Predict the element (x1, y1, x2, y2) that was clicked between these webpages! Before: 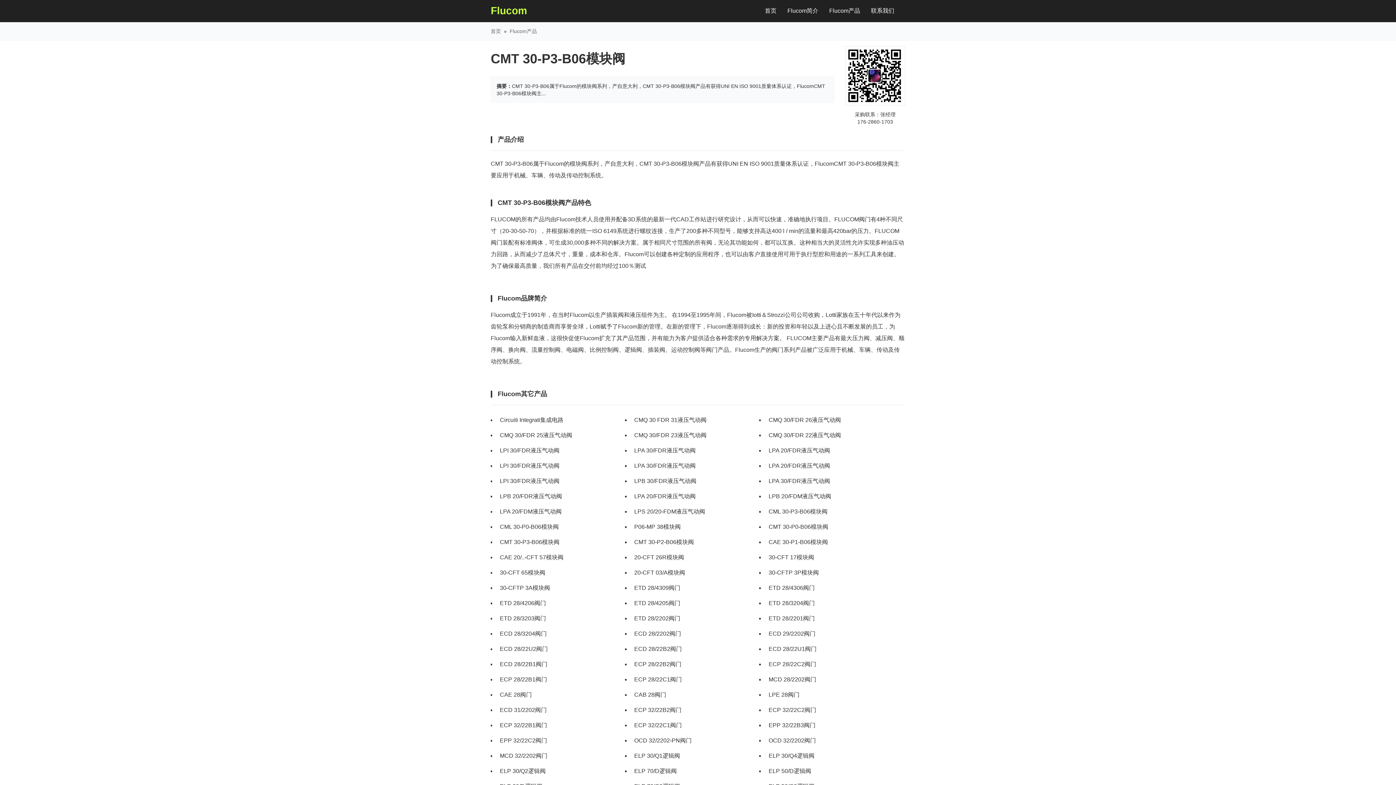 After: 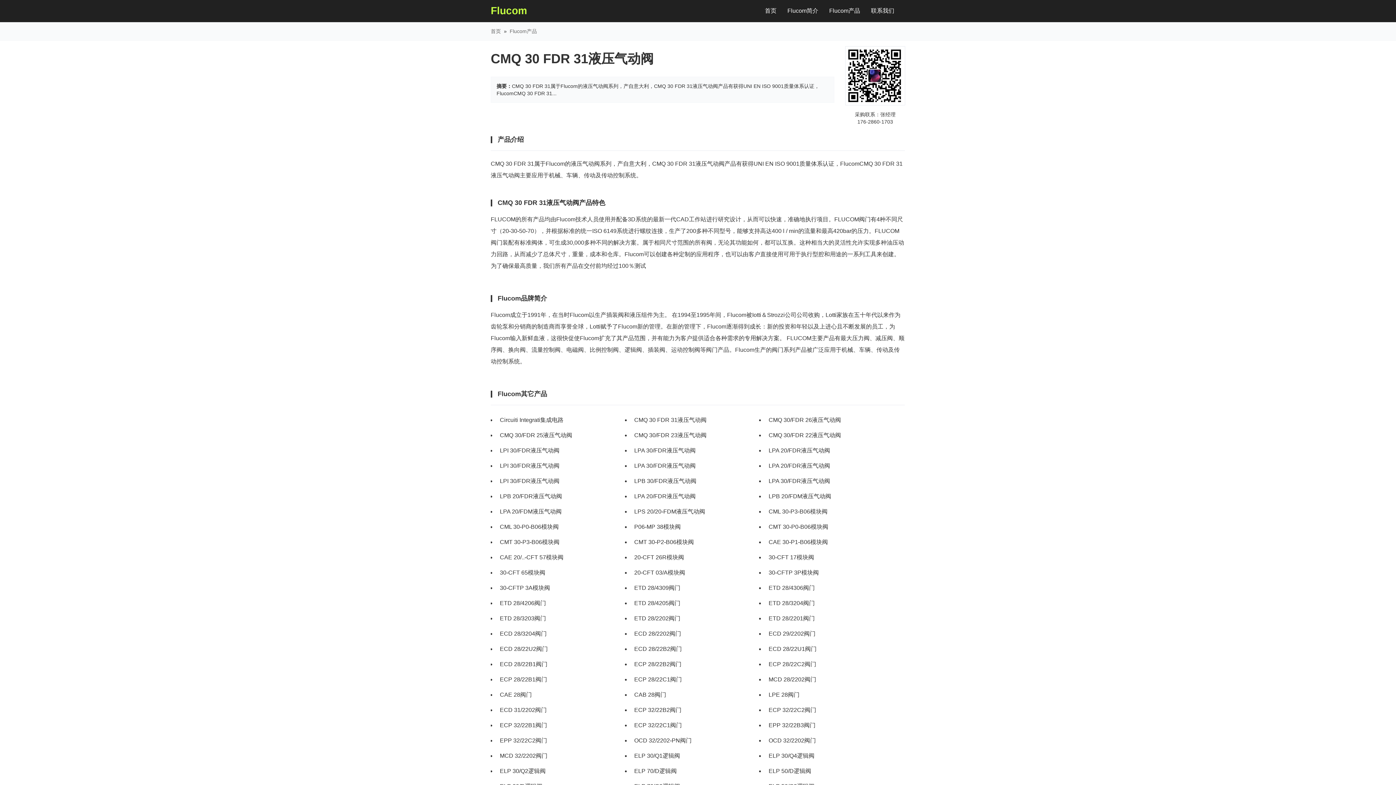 Action: label: CMQ 30 FDR 31液压气动阀 bbox: (634, 414, 748, 426)